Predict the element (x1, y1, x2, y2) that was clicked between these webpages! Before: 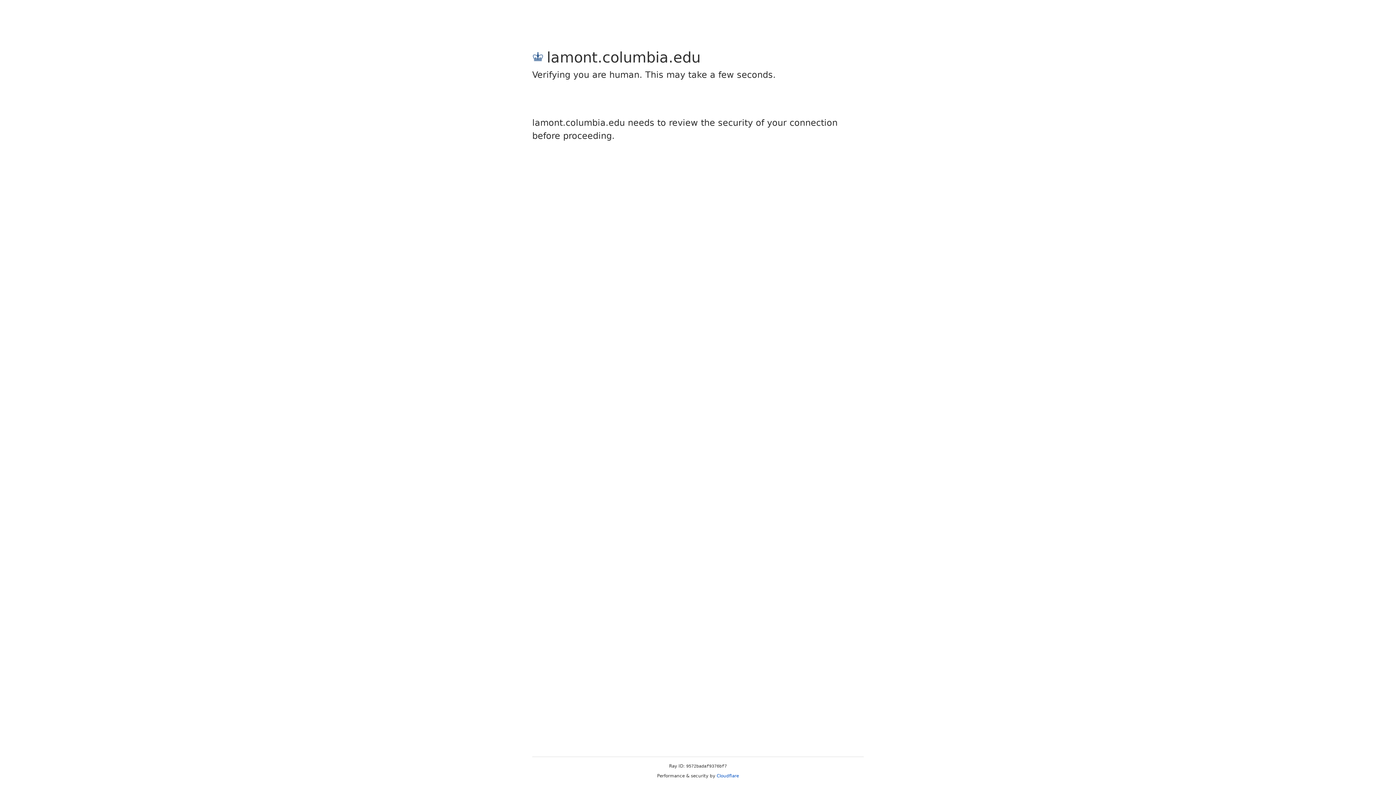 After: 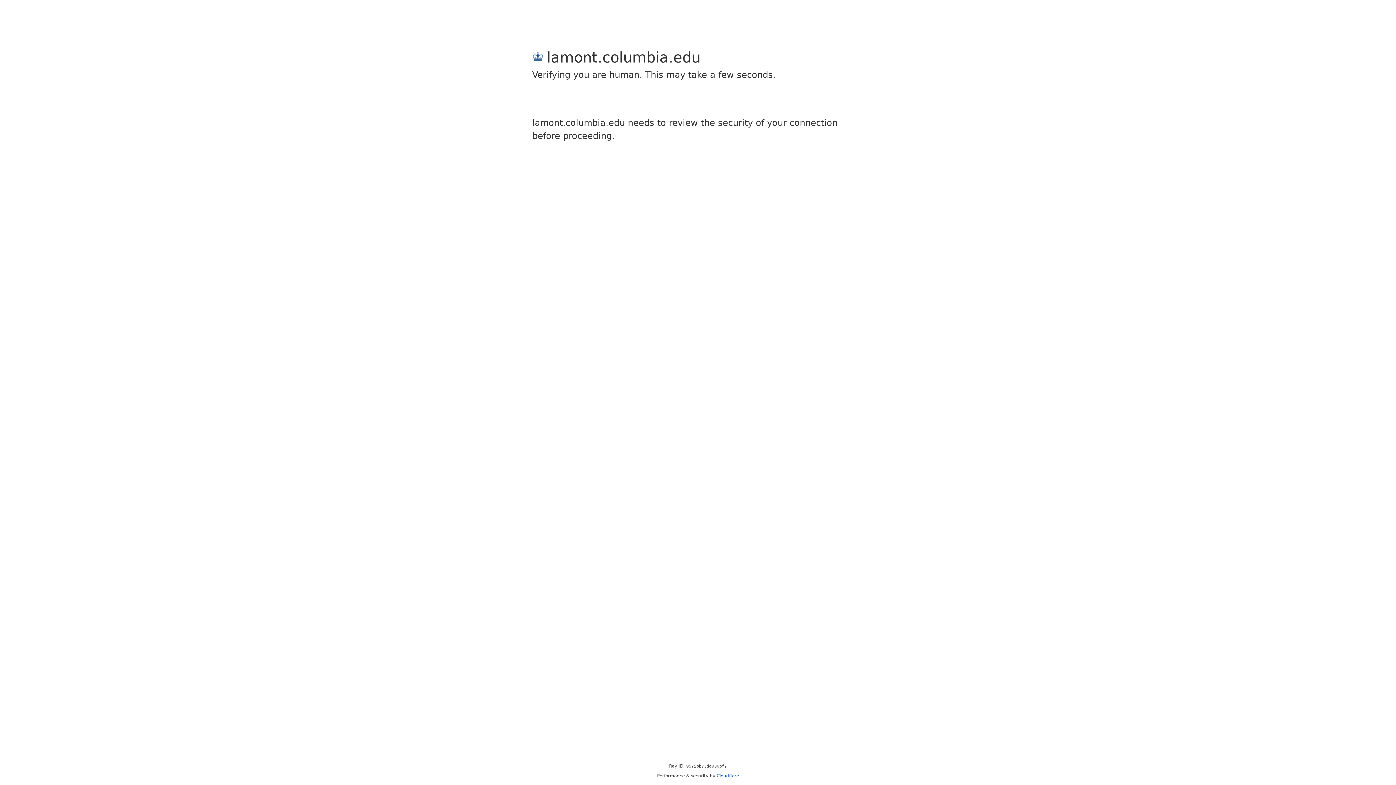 Action: label: Cloudflare bbox: (716, 773, 739, 778)